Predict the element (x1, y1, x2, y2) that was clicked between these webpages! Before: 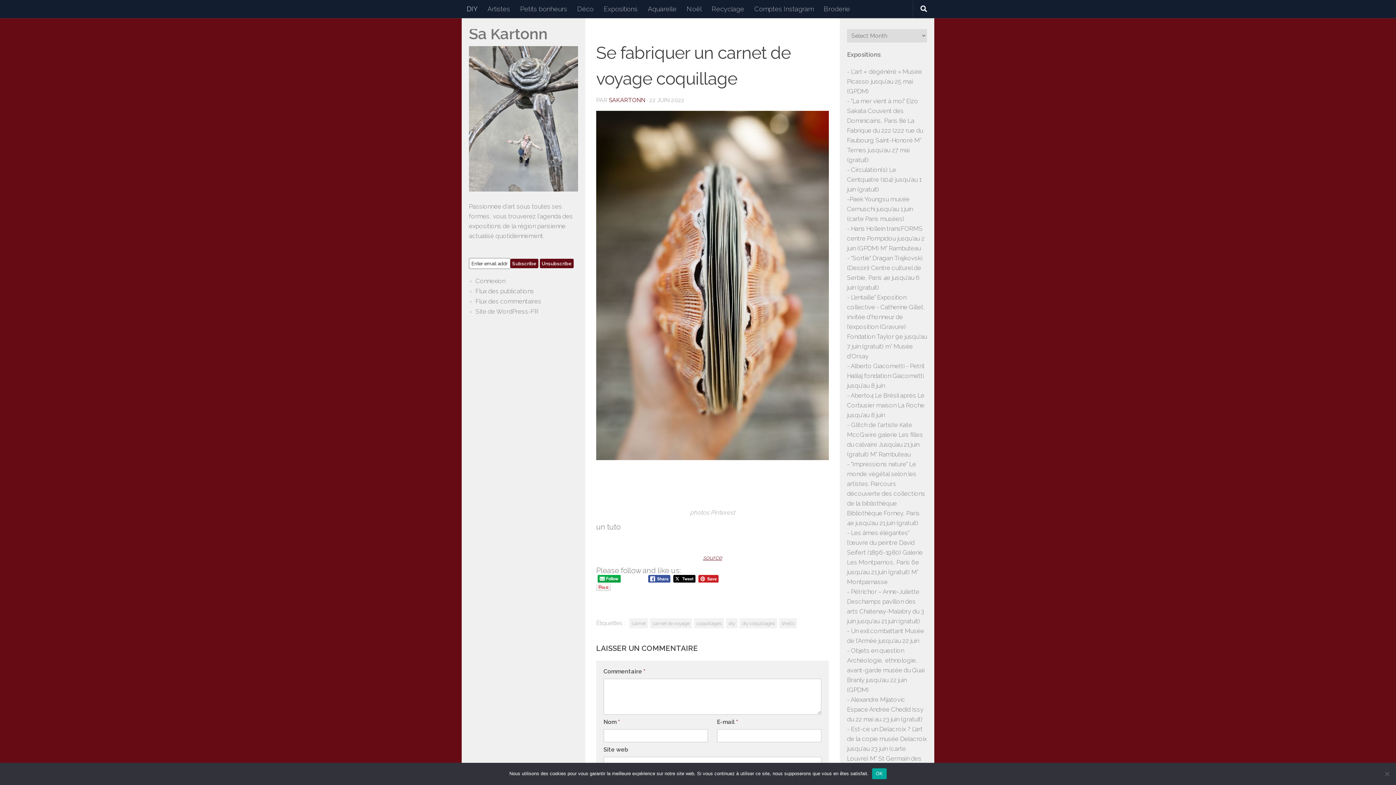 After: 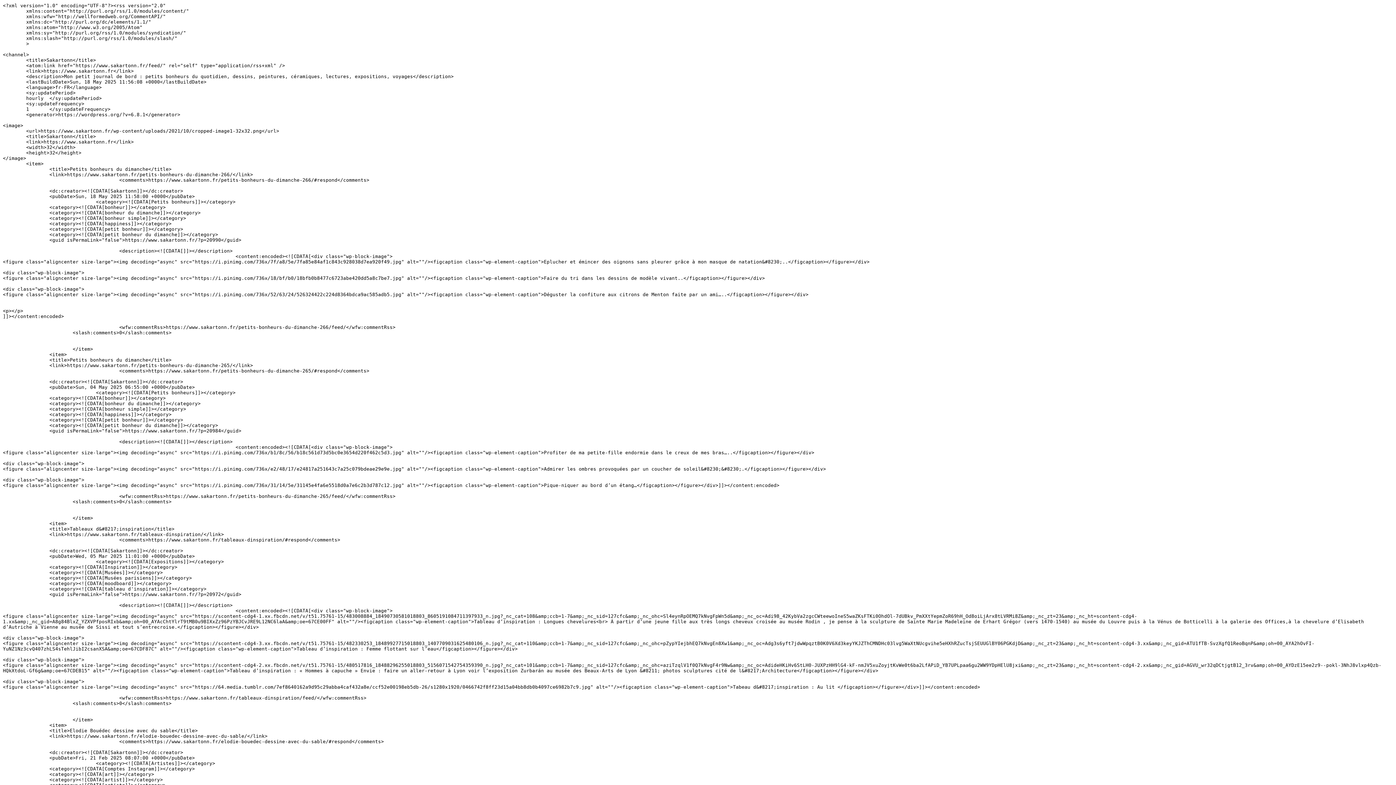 Action: label: Flux des publications bbox: (469, 287, 534, 294)